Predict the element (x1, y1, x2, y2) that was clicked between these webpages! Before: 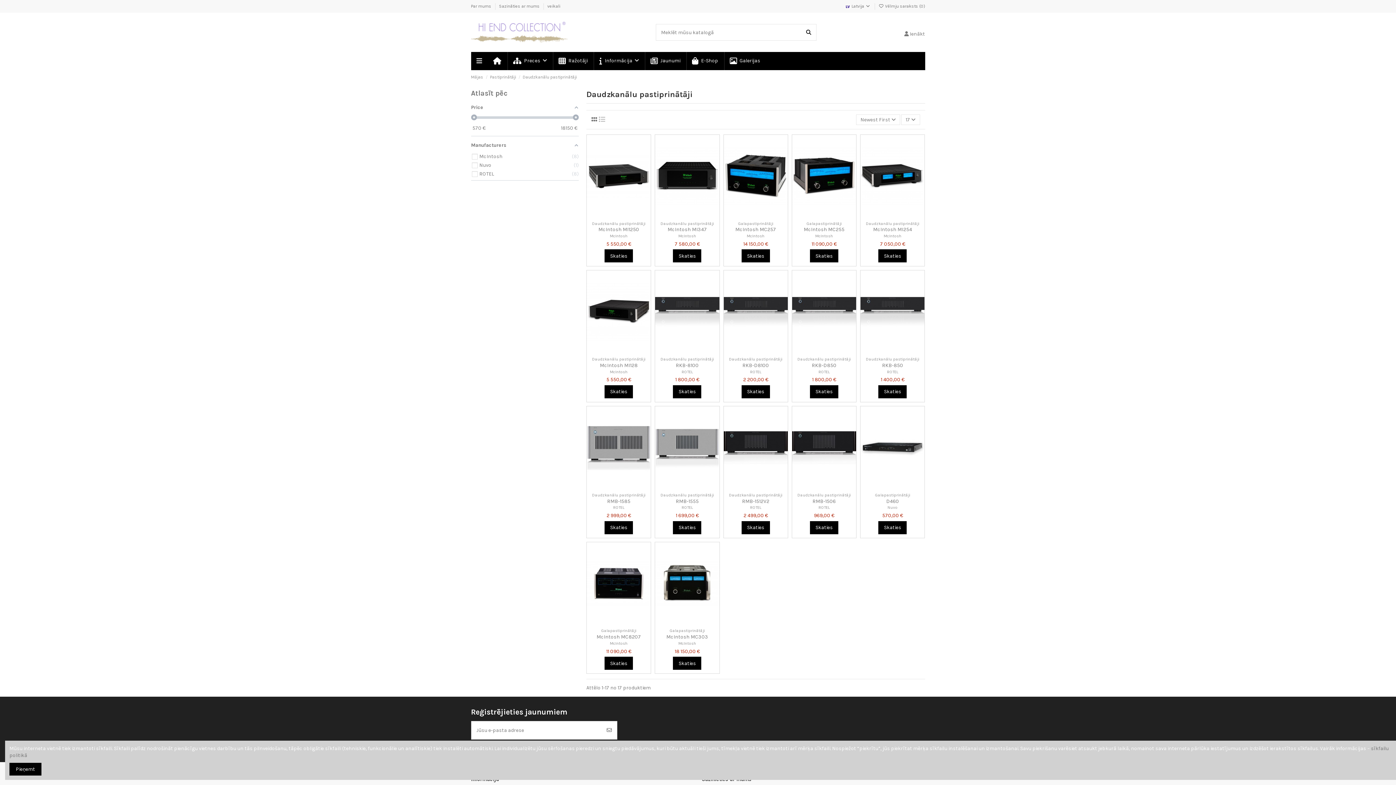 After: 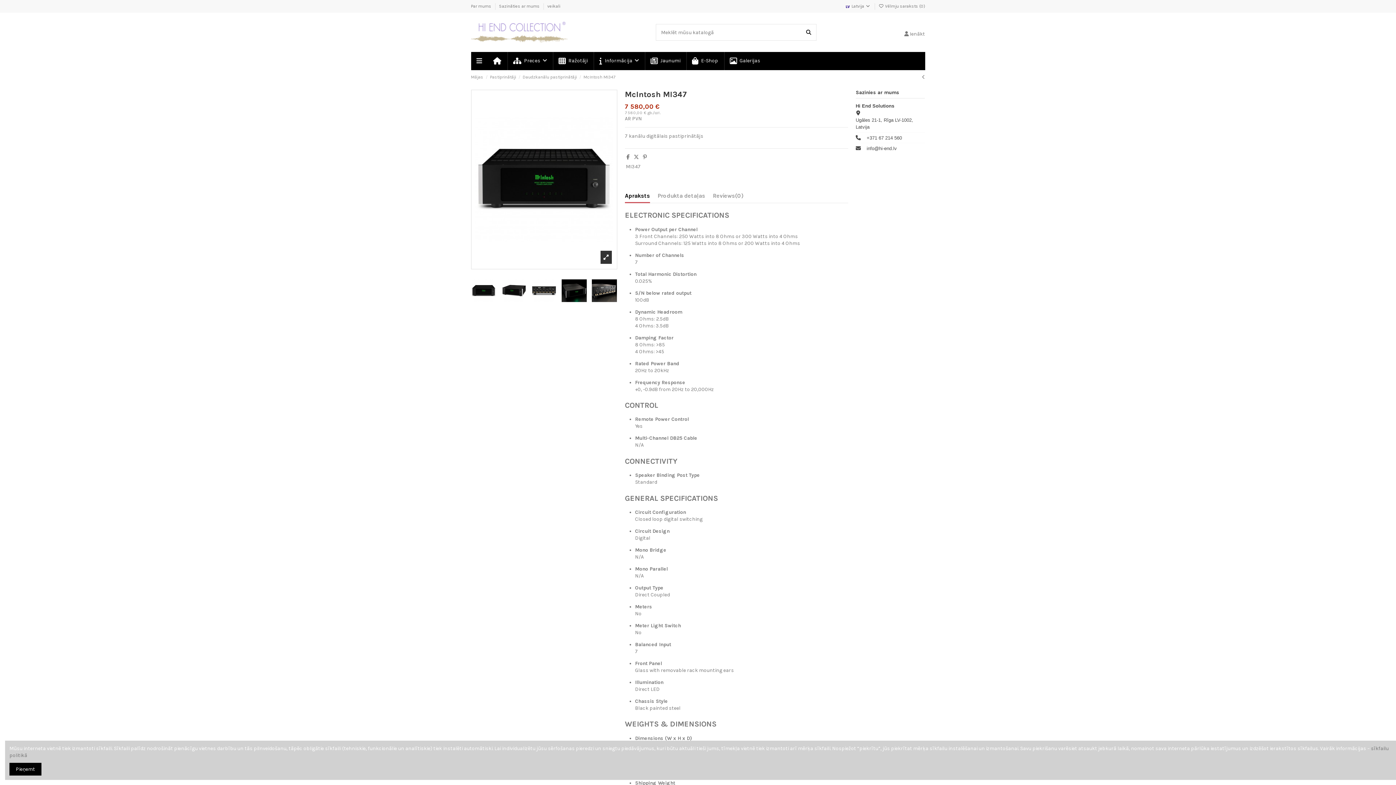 Action: bbox: (667, 226, 707, 232) label: McIntosh MI347